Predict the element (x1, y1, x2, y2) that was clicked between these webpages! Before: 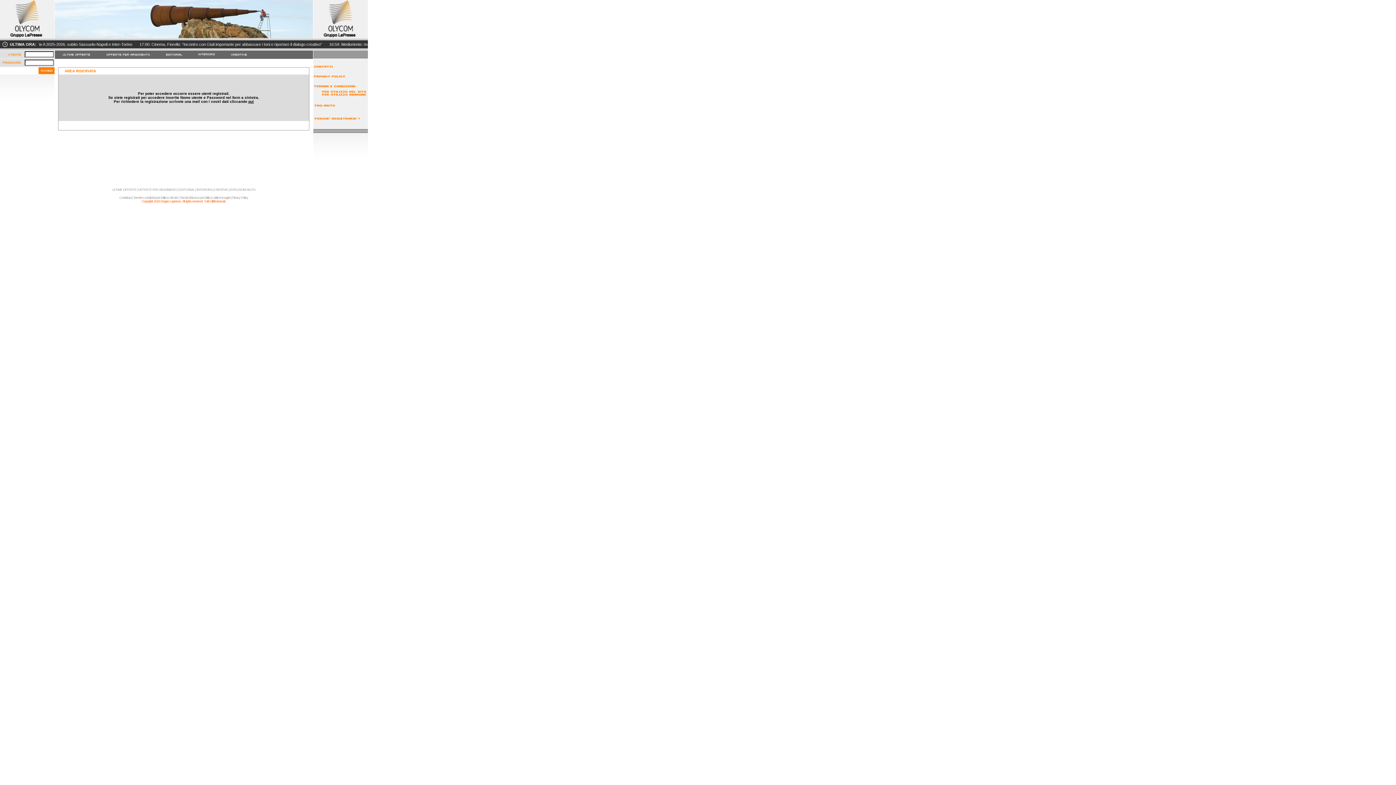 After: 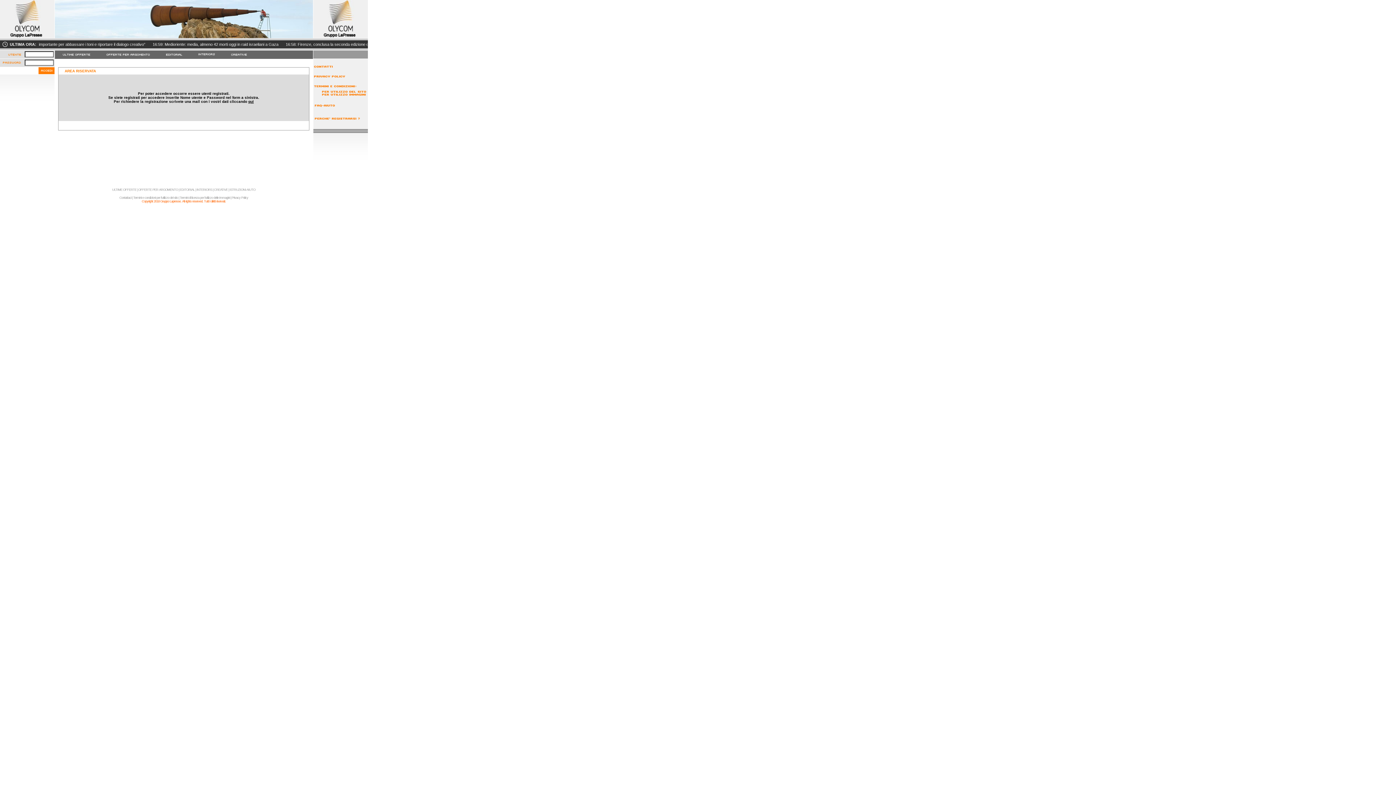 Action: bbox: (54, 55, 98, 59)